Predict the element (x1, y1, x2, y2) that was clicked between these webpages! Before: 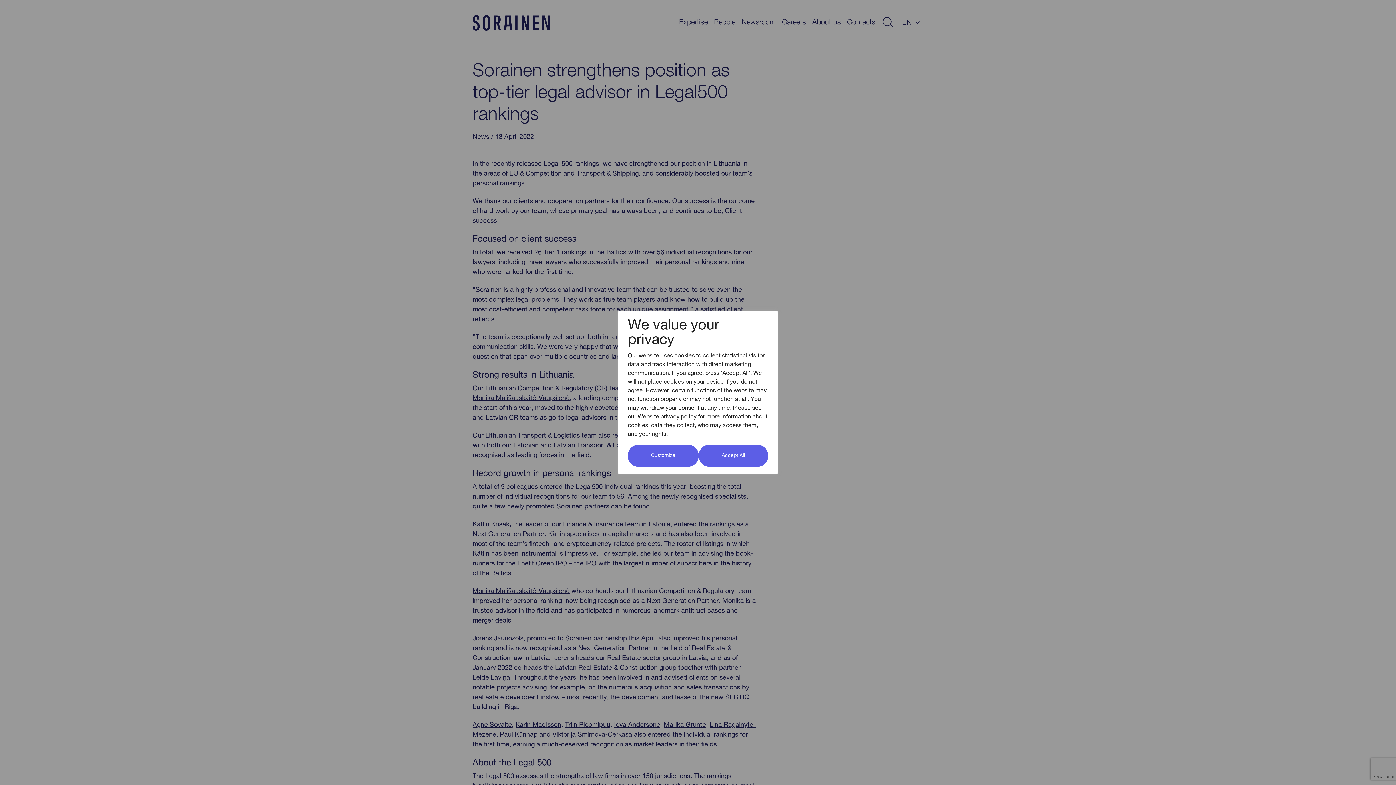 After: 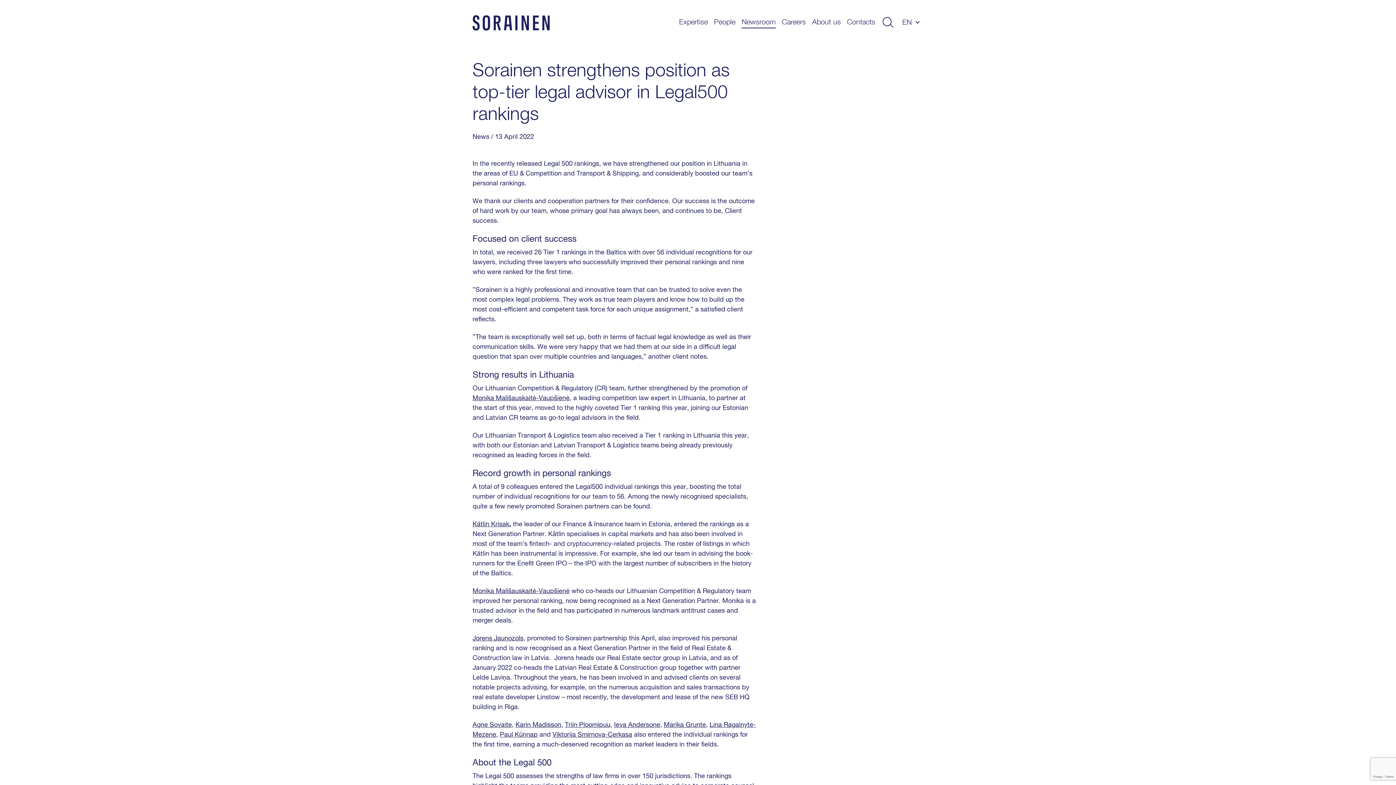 Action: label: Accept All bbox: (698, 444, 768, 467)